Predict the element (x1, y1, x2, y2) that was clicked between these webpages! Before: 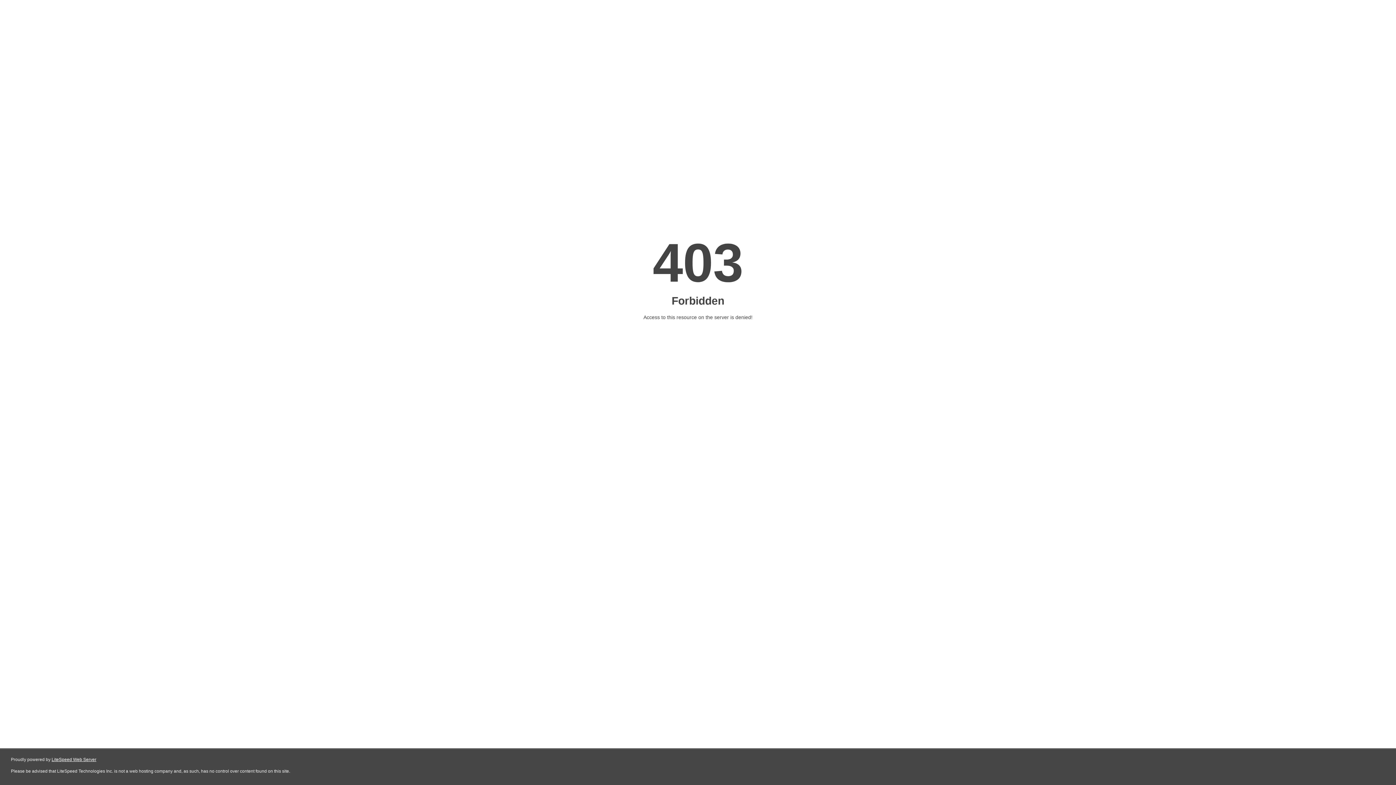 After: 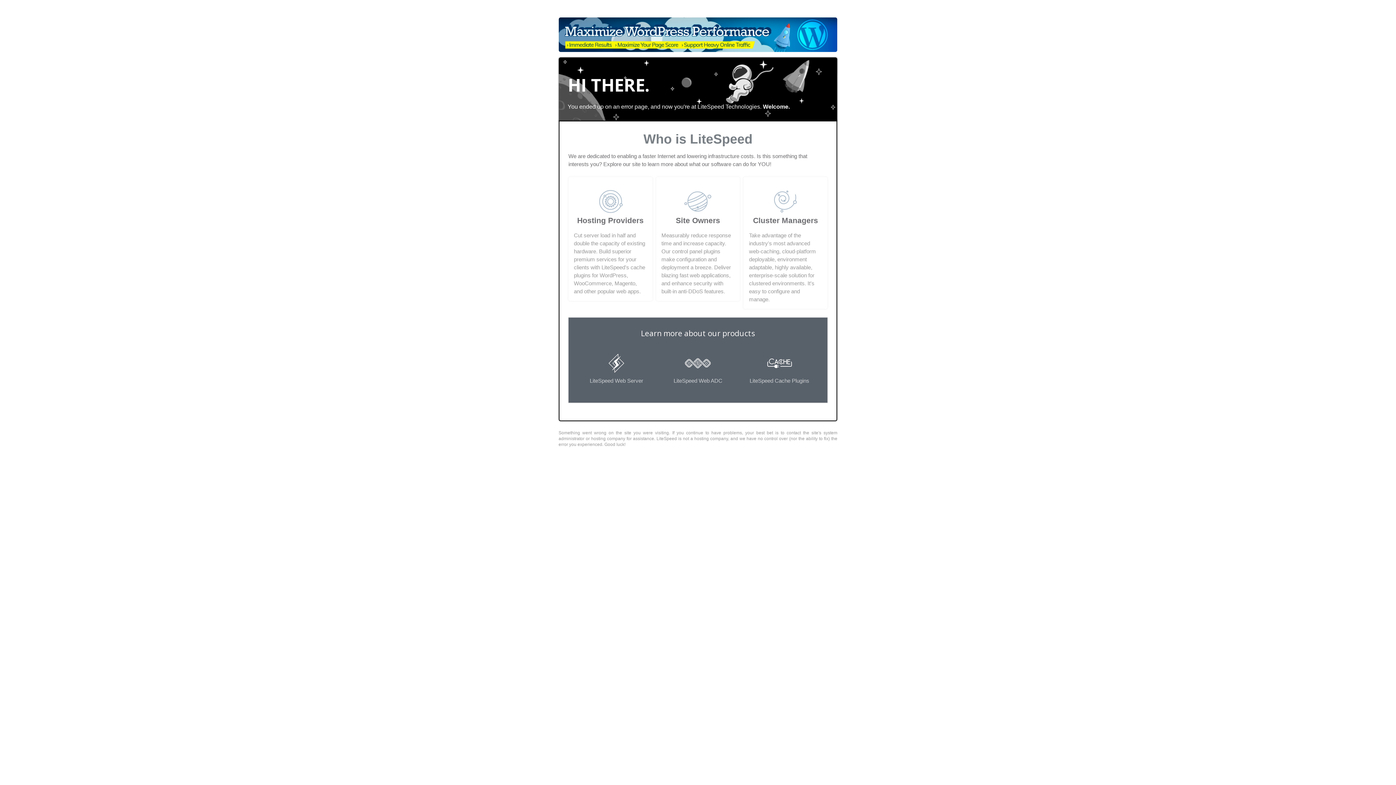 Action: label: LiteSpeed Web Server bbox: (51, 757, 96, 762)